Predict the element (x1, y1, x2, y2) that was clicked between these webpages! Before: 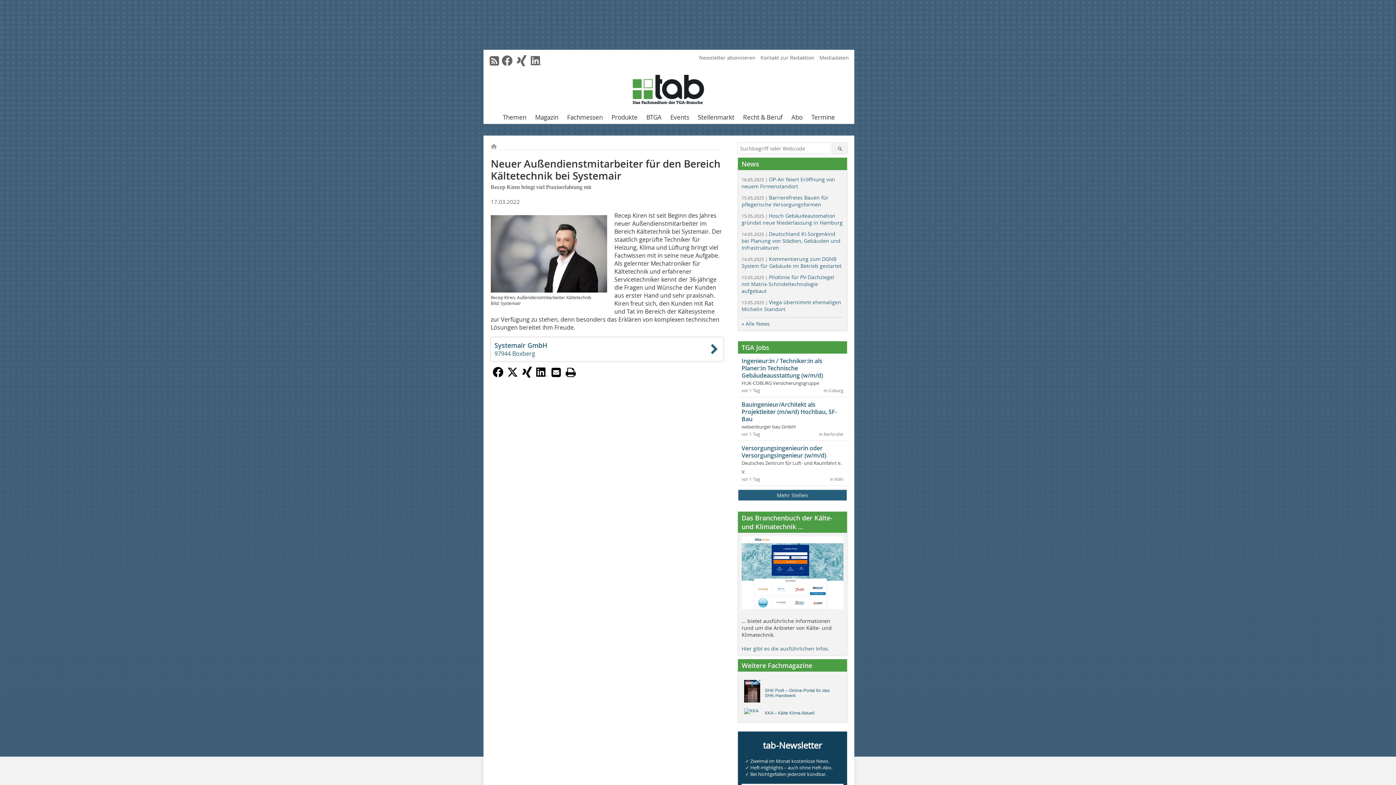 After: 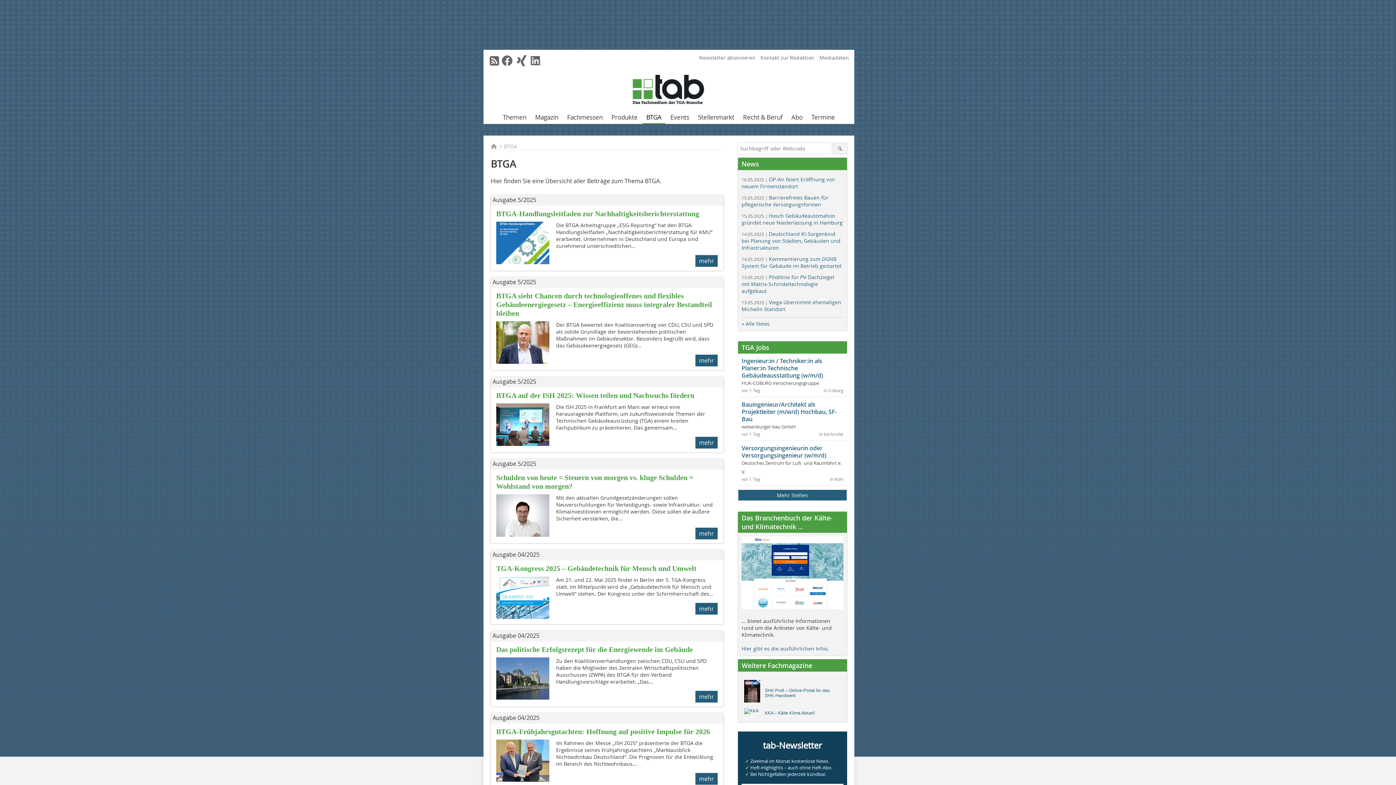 Action: bbox: (642, 111, 665, 124) label: BTGA